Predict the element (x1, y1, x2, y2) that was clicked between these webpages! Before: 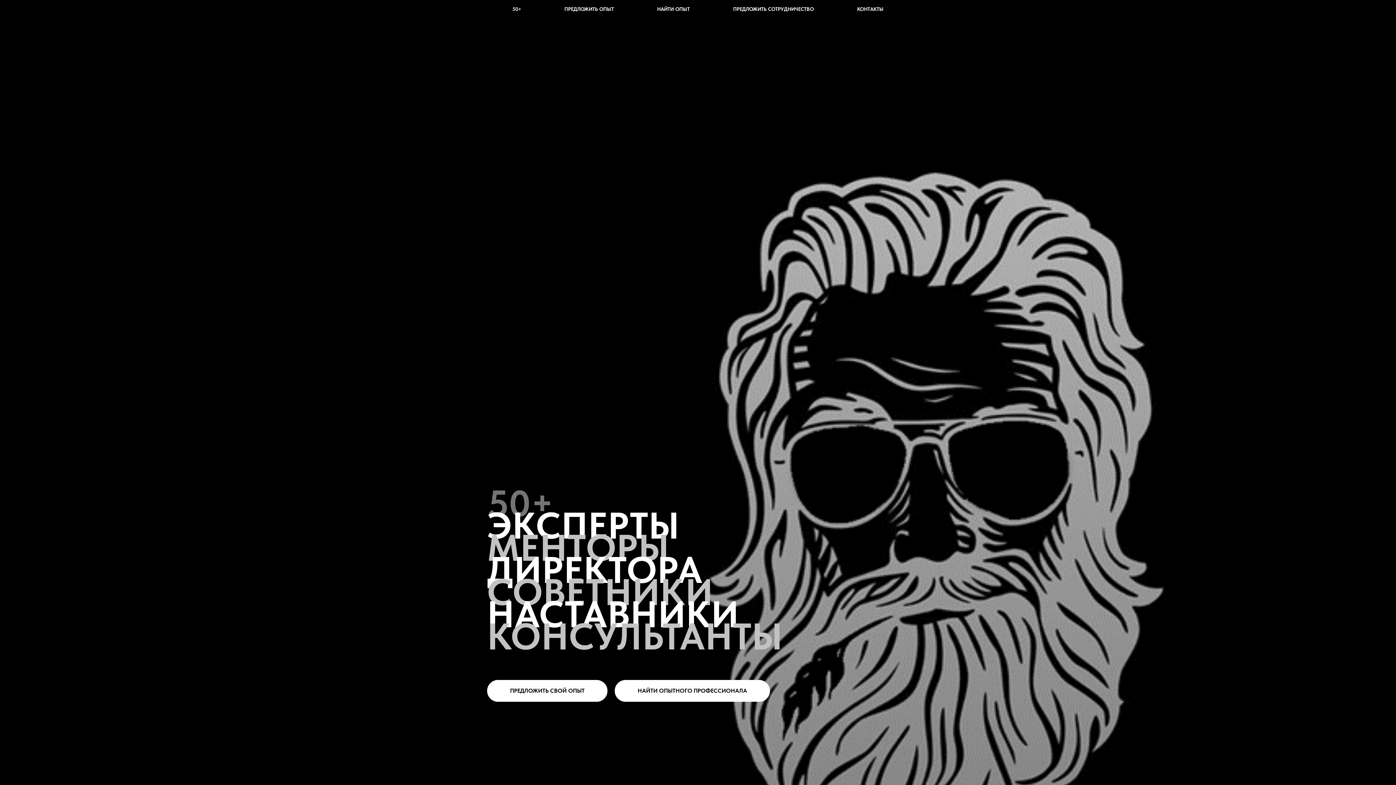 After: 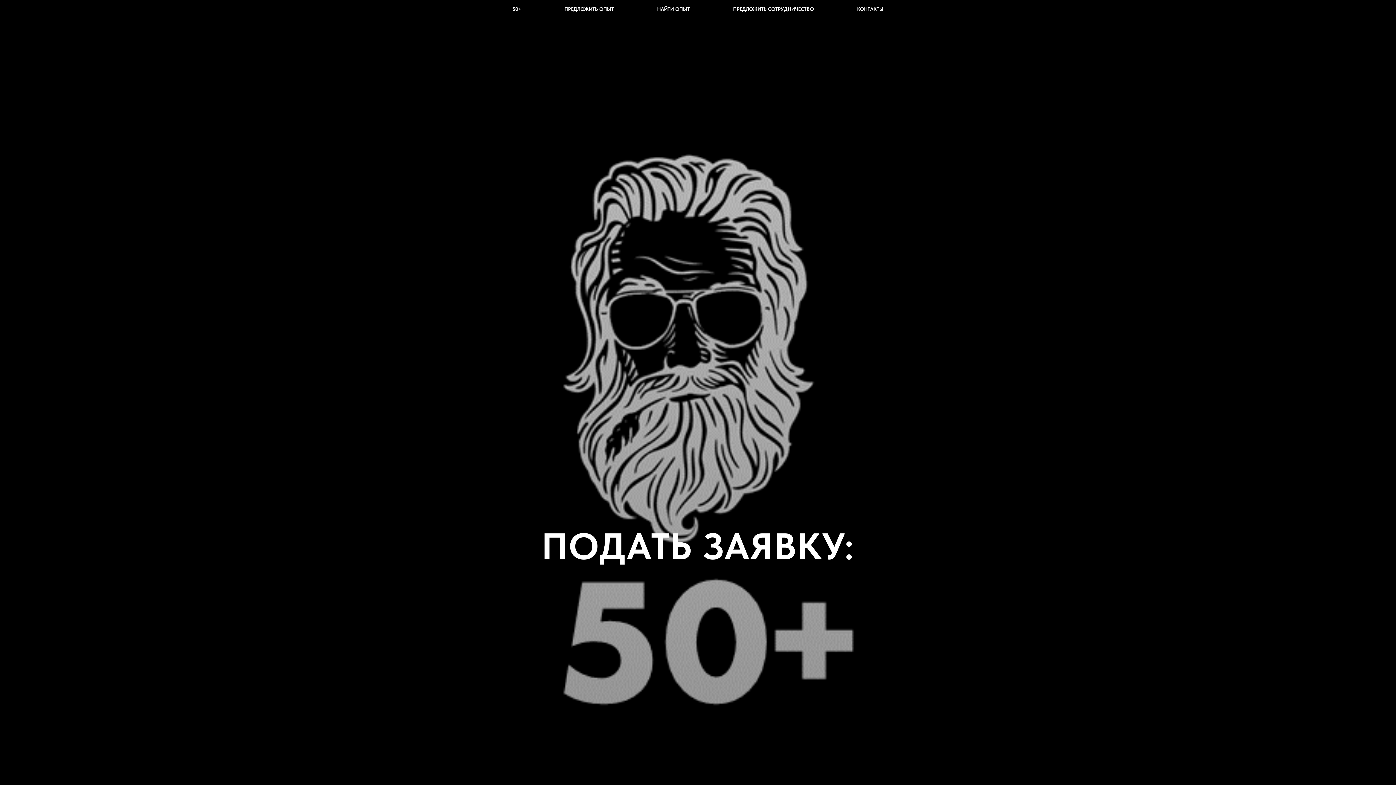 Action: bbox: (487, 680, 607, 702) label: ПРЕДЛОЖИТЬ СВОЙ ОПЫТ